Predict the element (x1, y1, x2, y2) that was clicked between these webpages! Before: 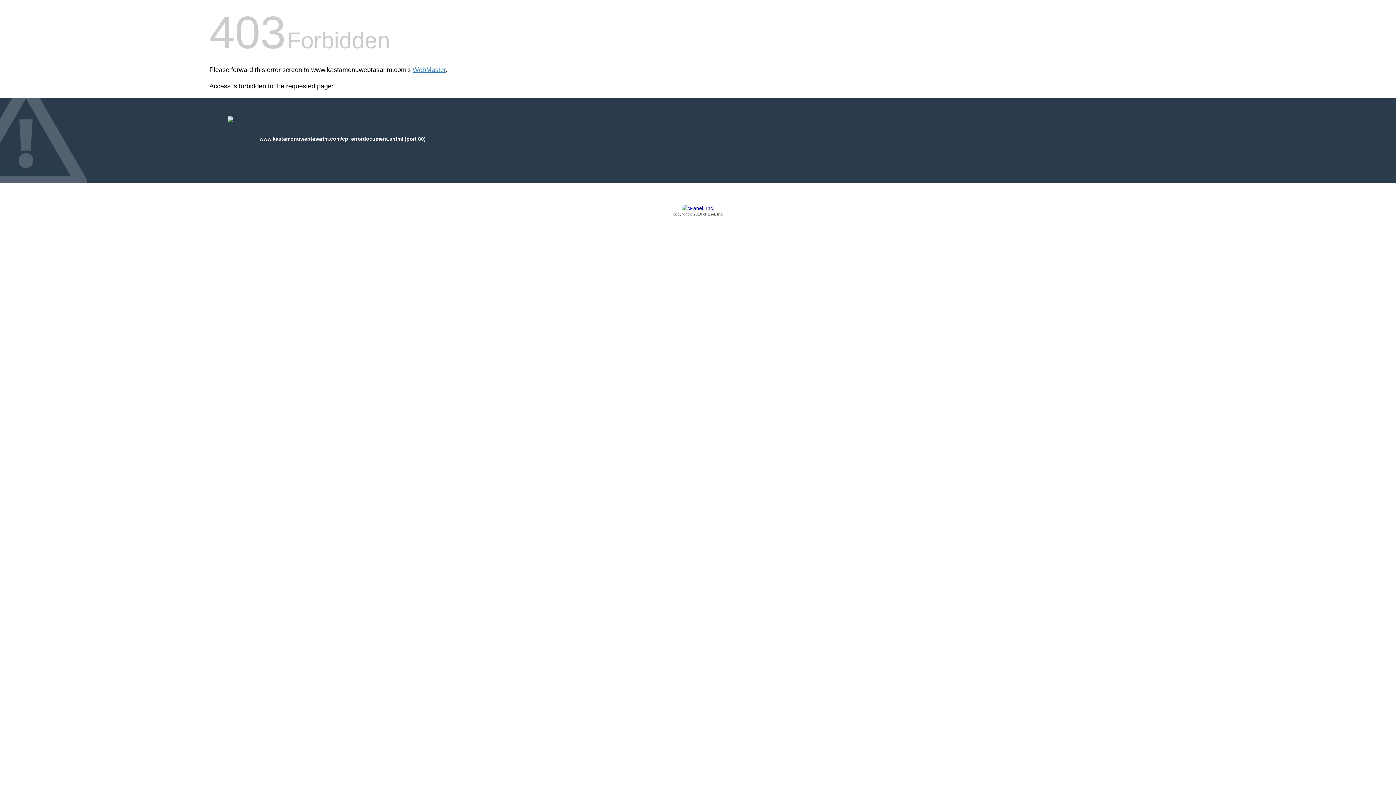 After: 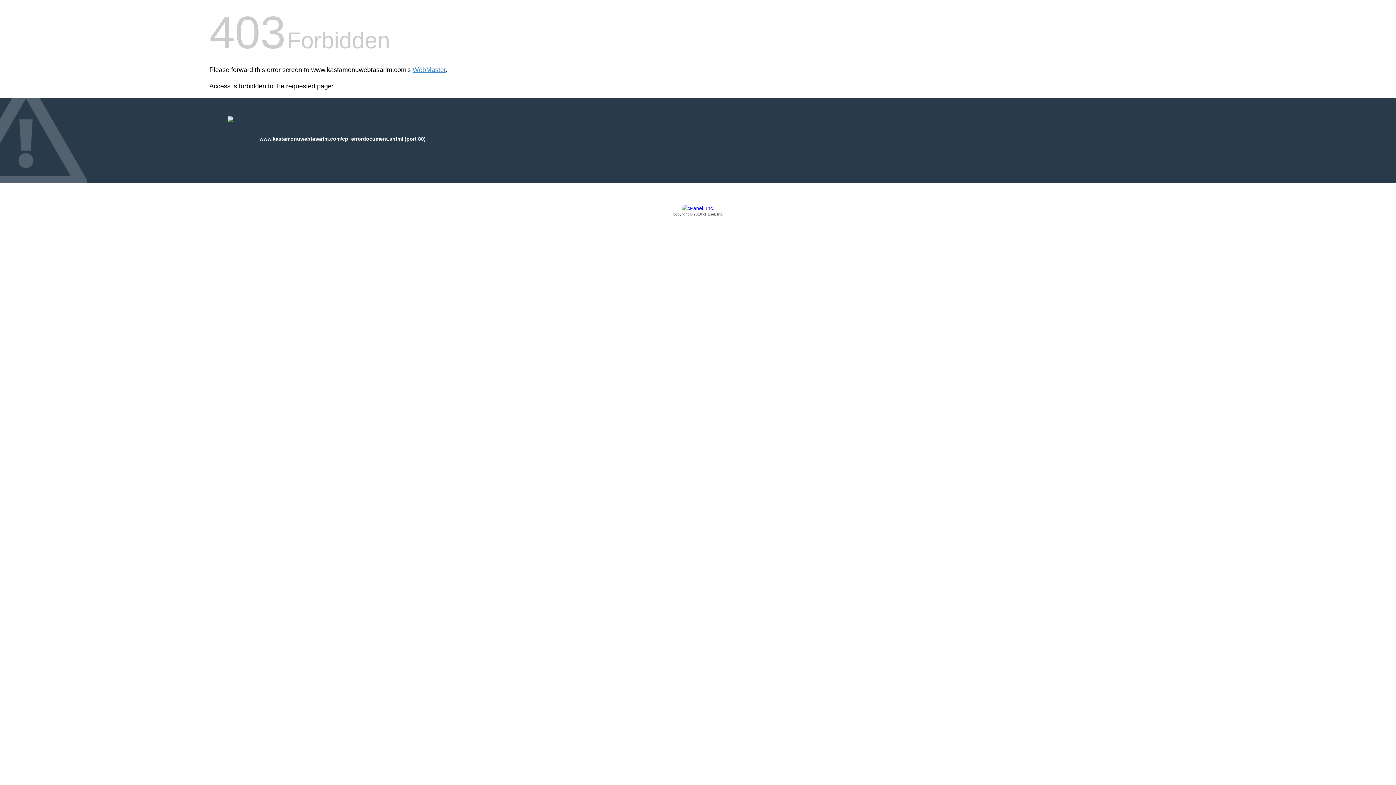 Action: bbox: (209, 205, 1186, 217) label: Copyright © 2016 cPanel, Inc.